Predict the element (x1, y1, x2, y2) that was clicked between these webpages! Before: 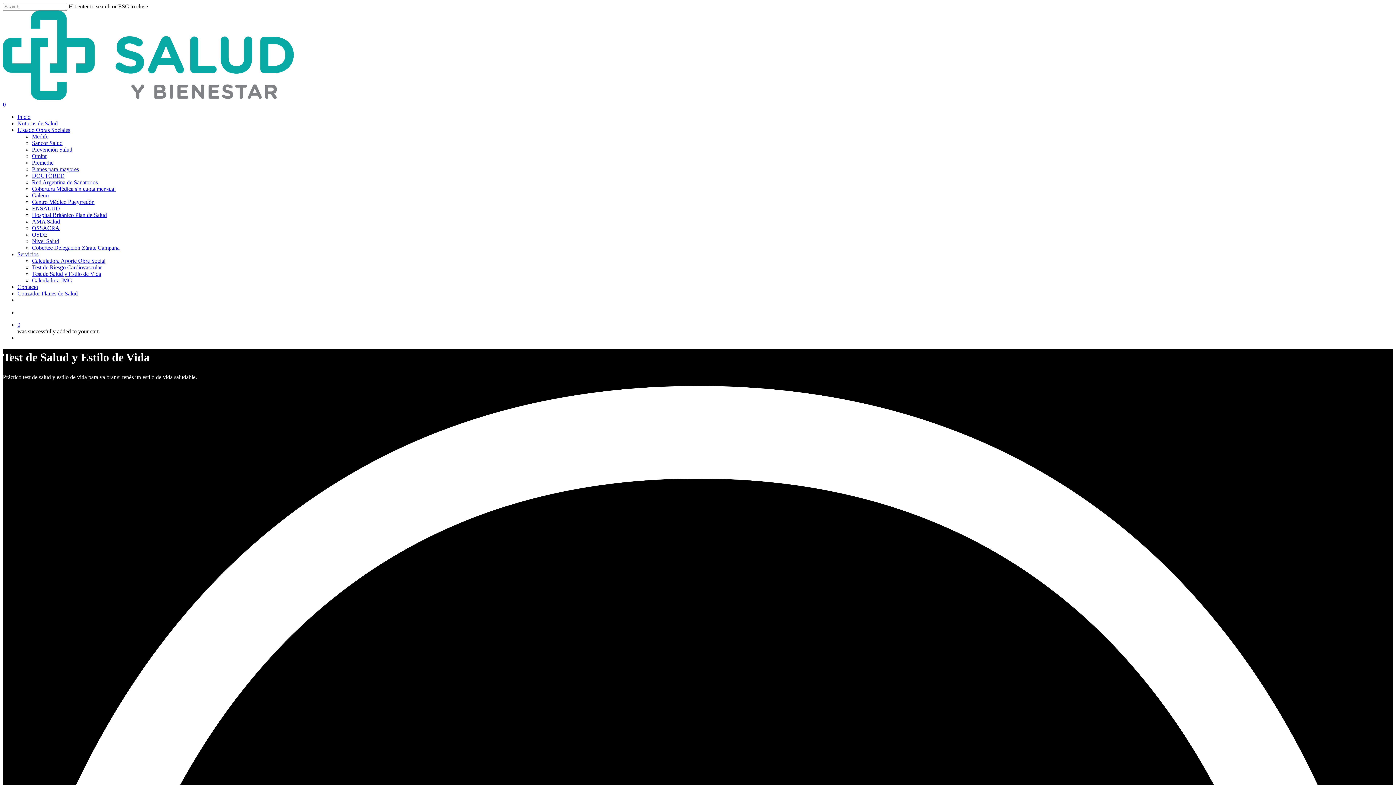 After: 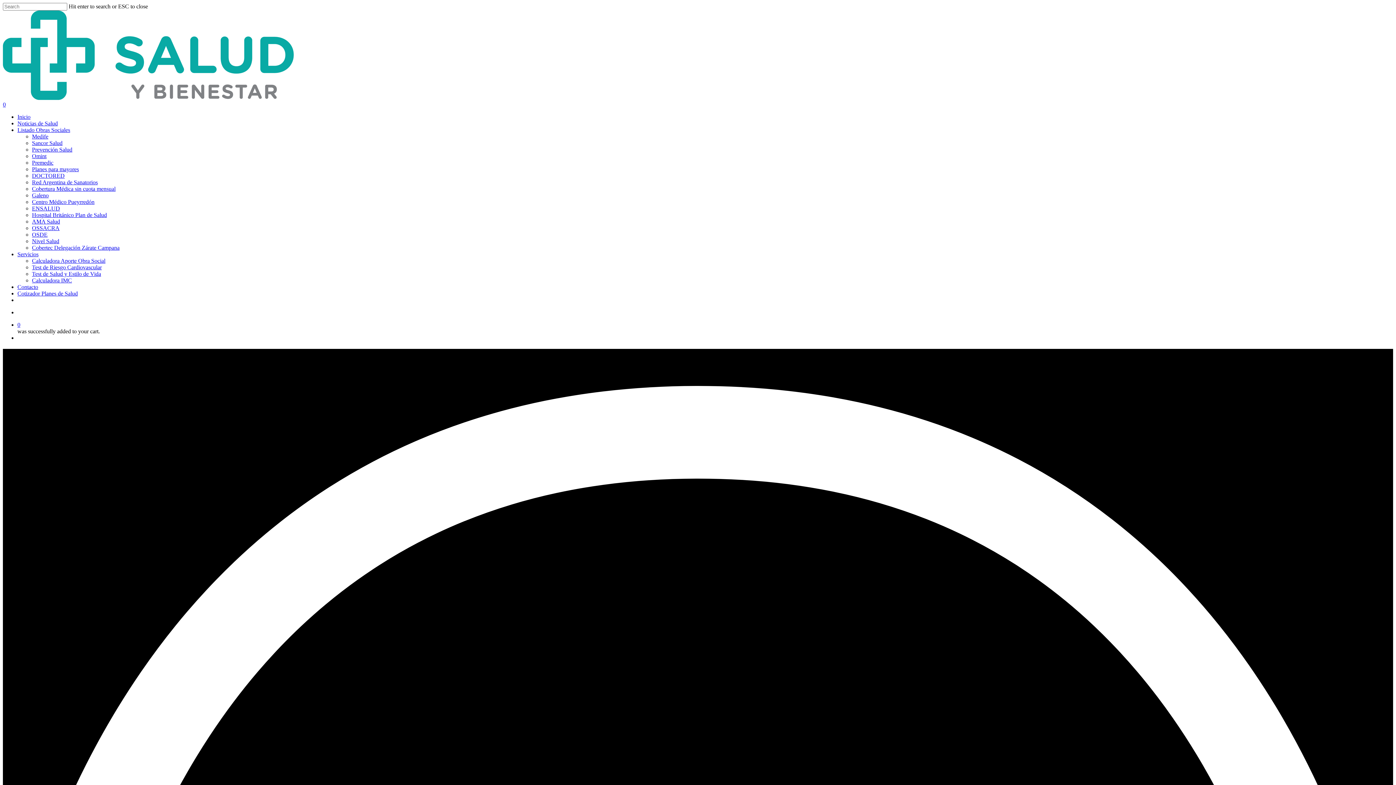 Action: bbox: (32, 231, 47, 237) label: OSDE